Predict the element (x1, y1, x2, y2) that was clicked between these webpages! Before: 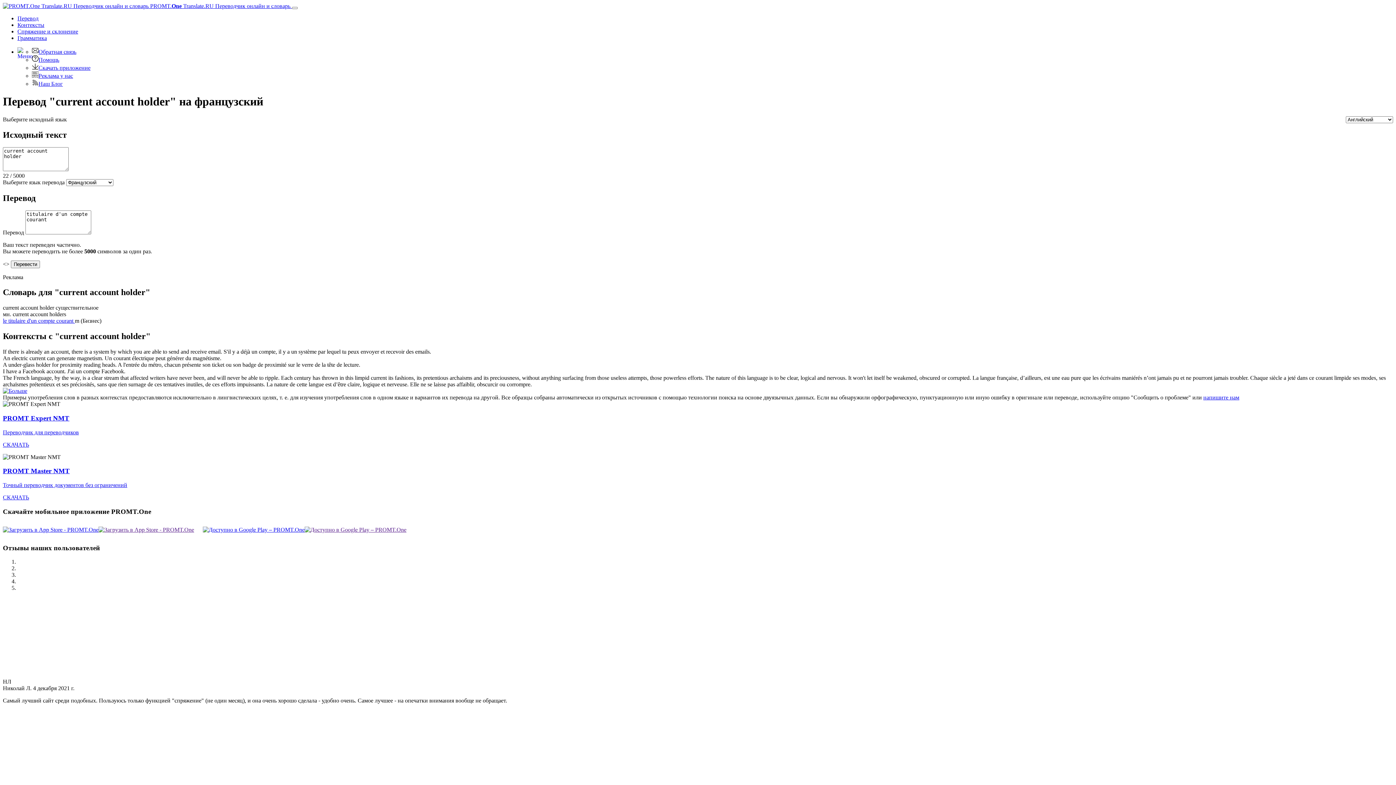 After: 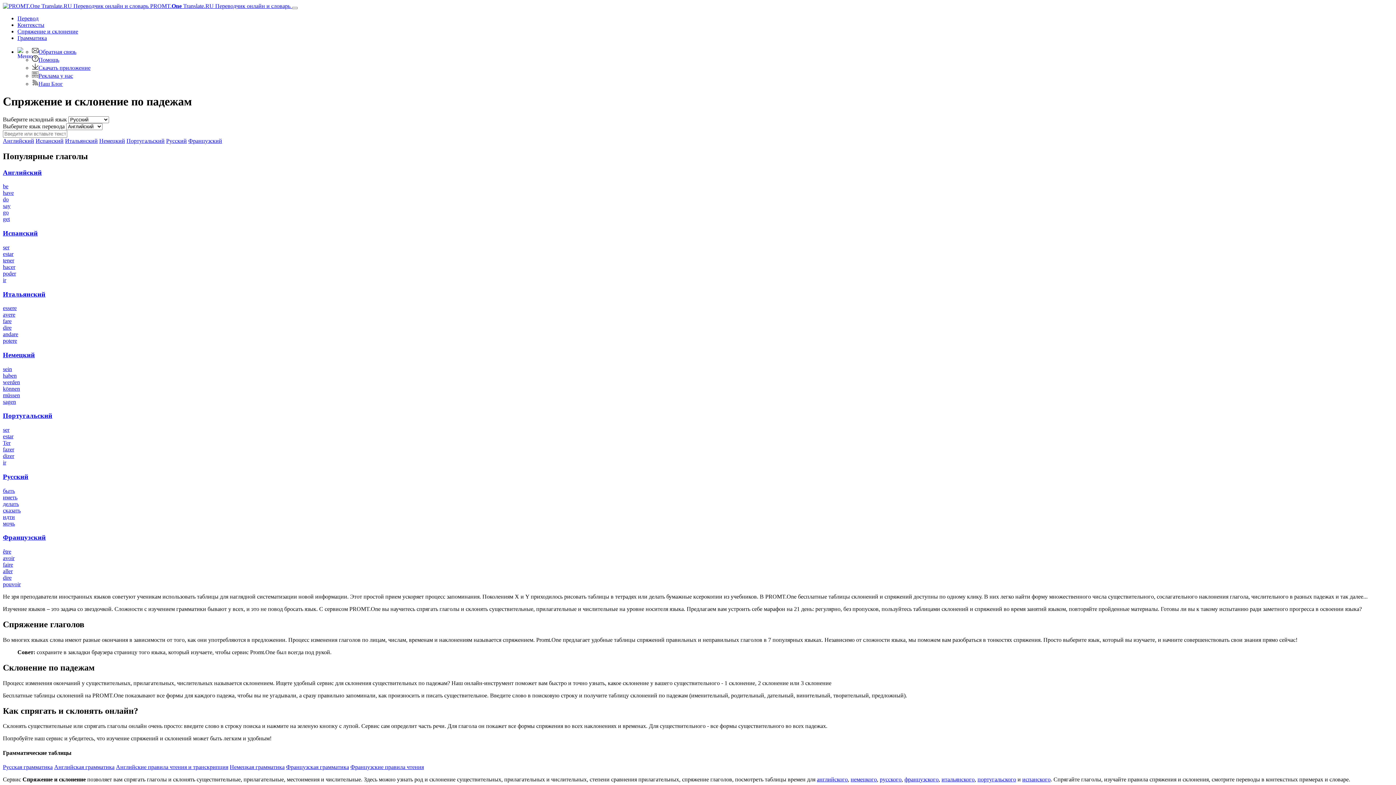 Action: bbox: (17, 28, 78, 34) label: Спряжение и склонение